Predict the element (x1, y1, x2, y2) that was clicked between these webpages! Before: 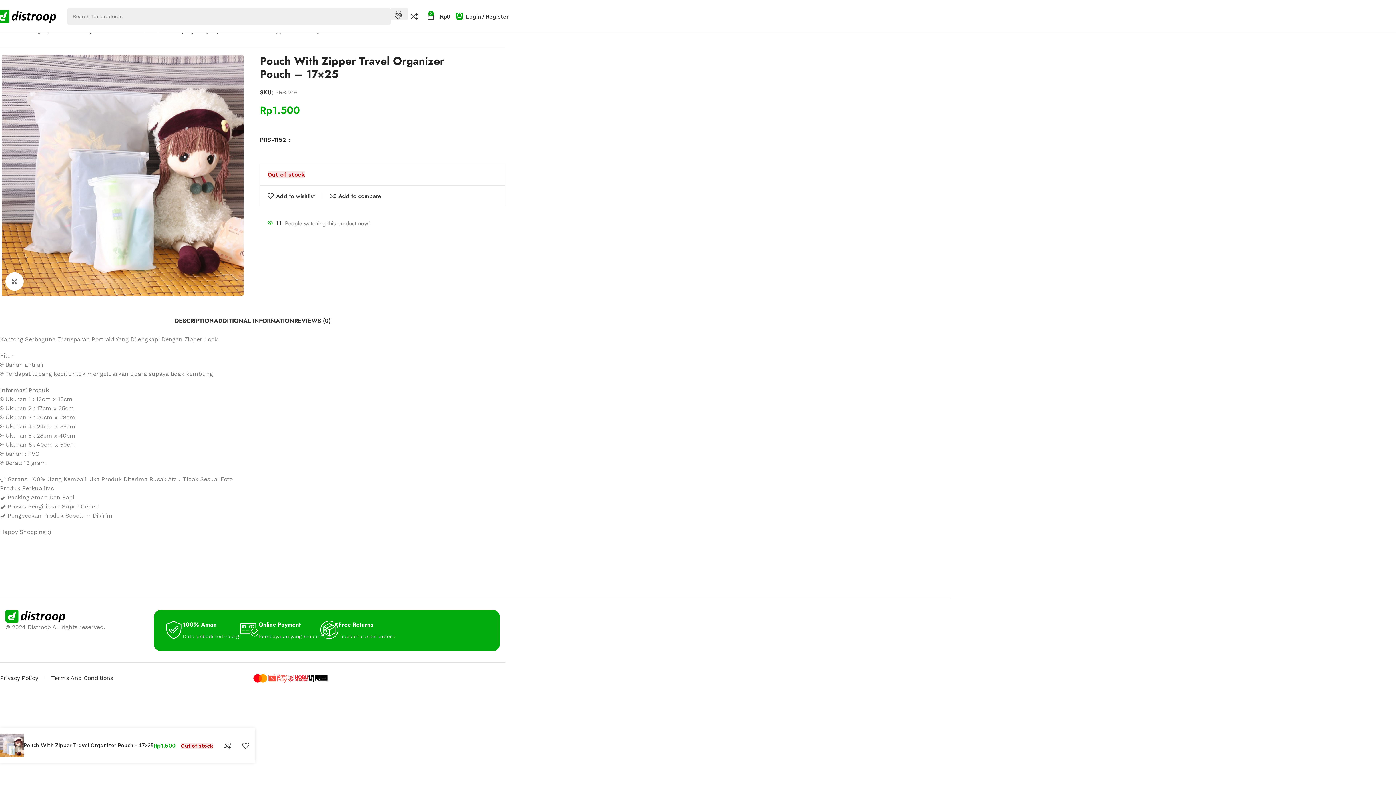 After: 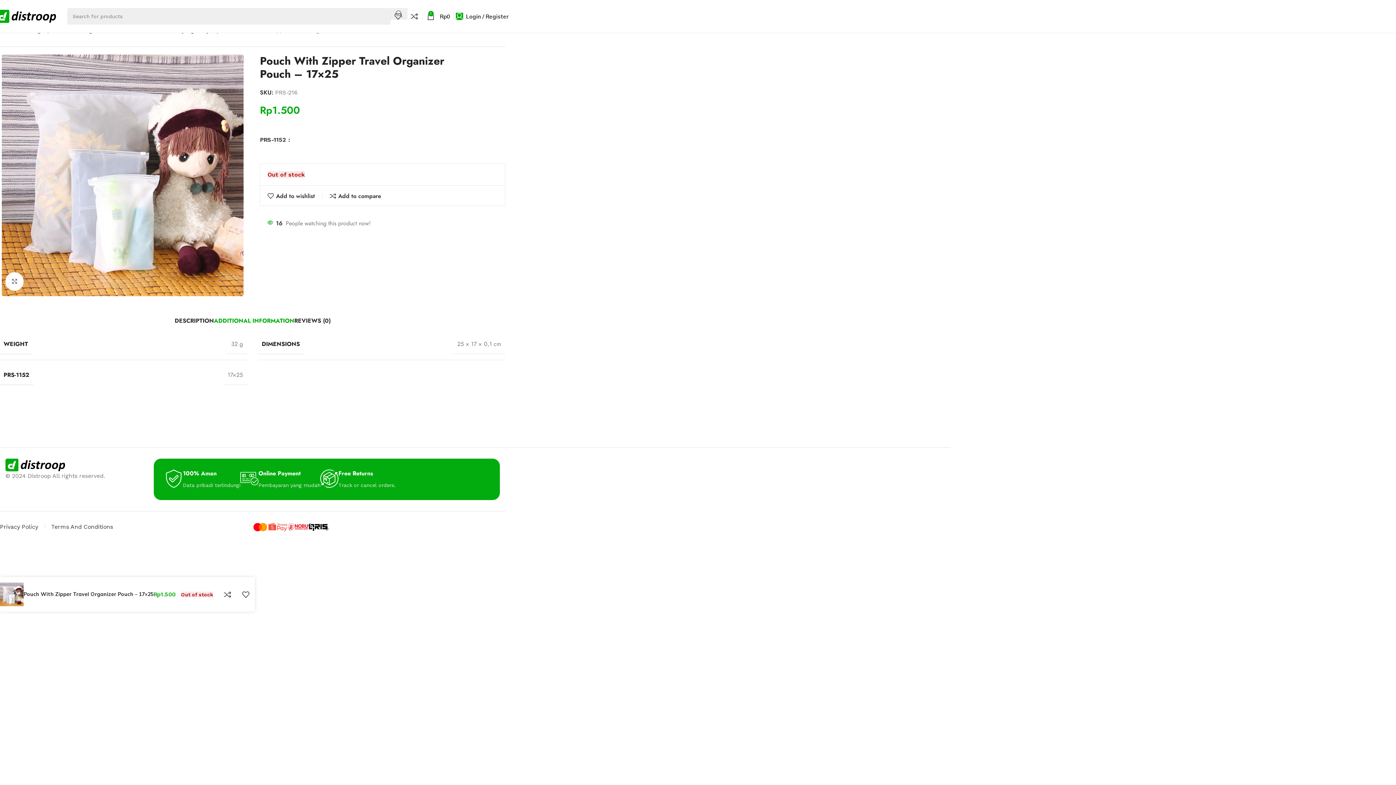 Action: label: ADDITIONAL INFORMATION bbox: (214, 314, 294, 327)